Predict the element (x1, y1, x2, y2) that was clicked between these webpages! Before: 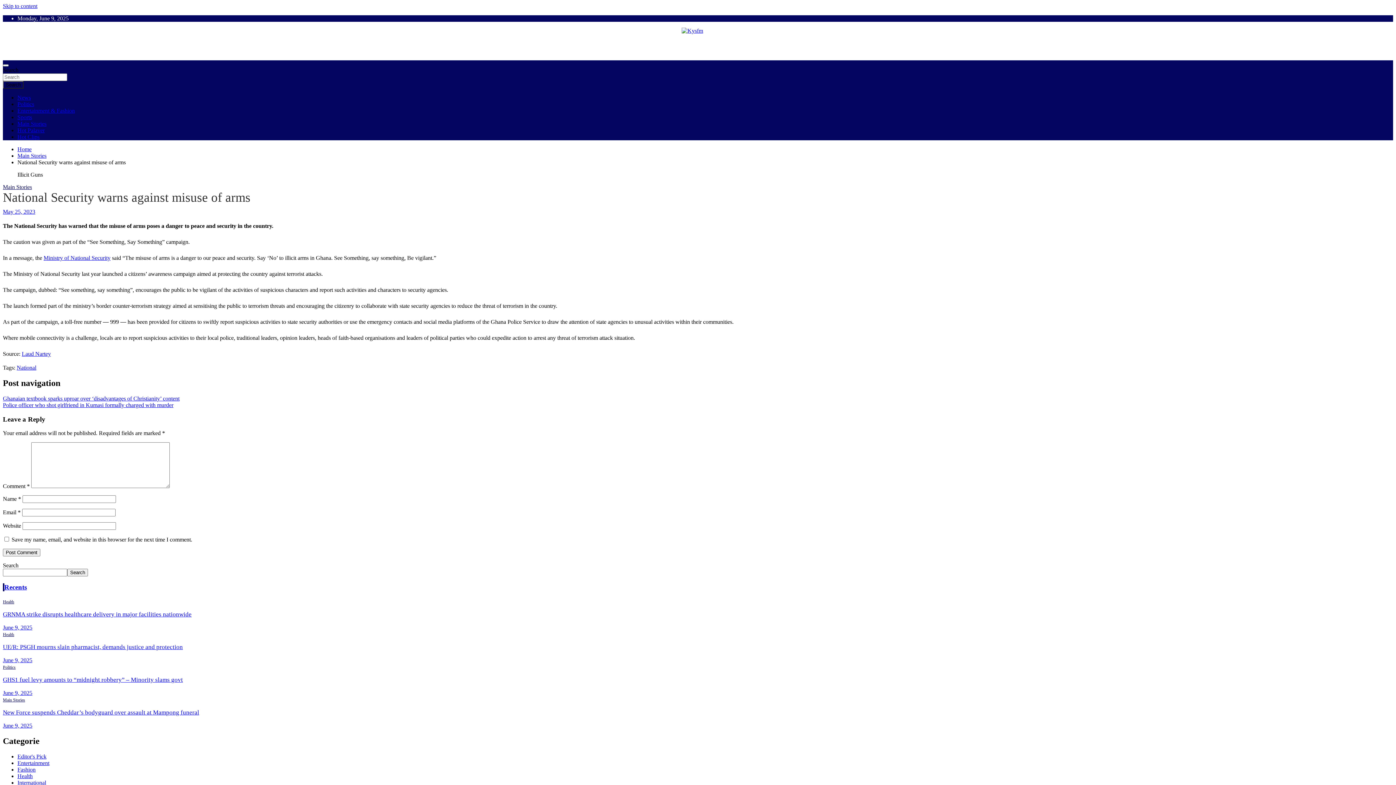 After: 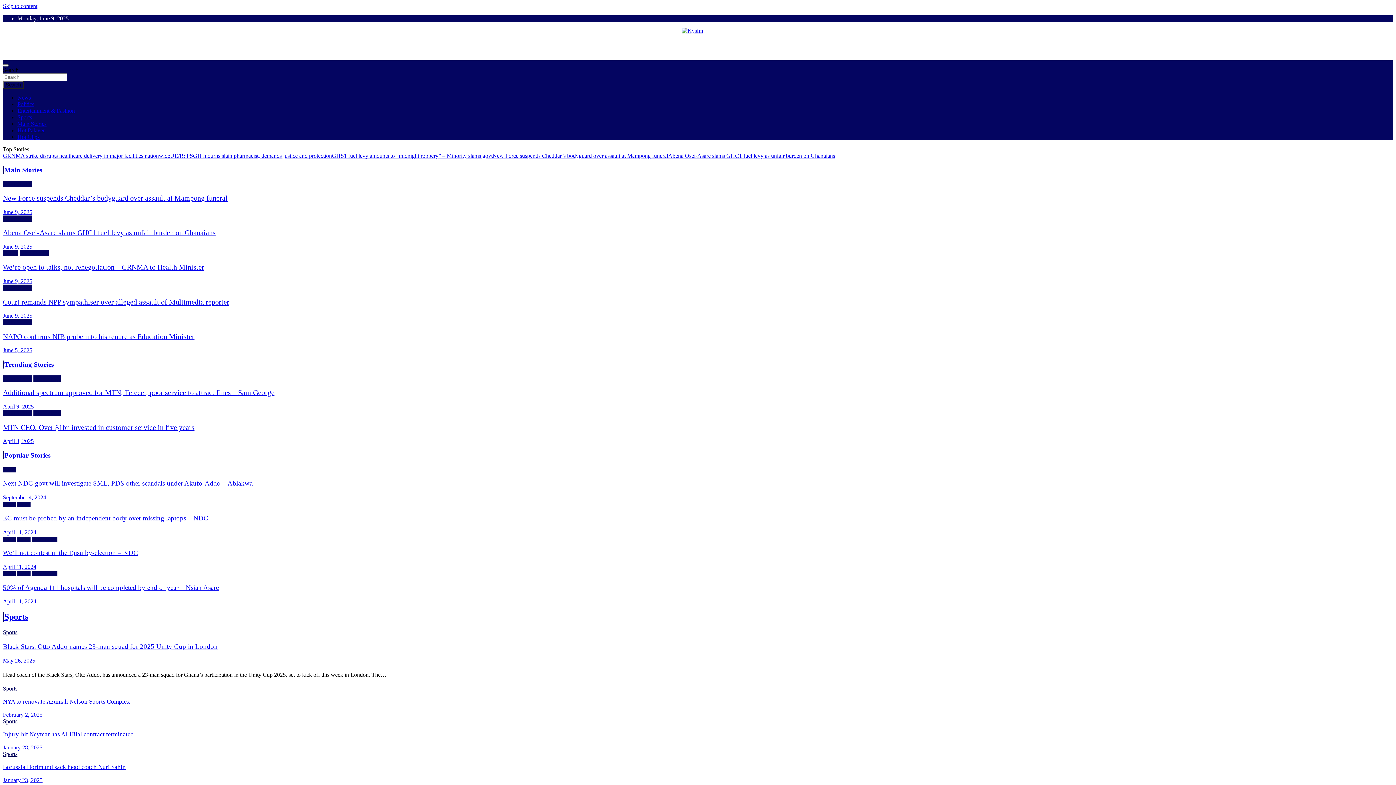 Action: bbox: (17, 146, 31, 152) label: Home